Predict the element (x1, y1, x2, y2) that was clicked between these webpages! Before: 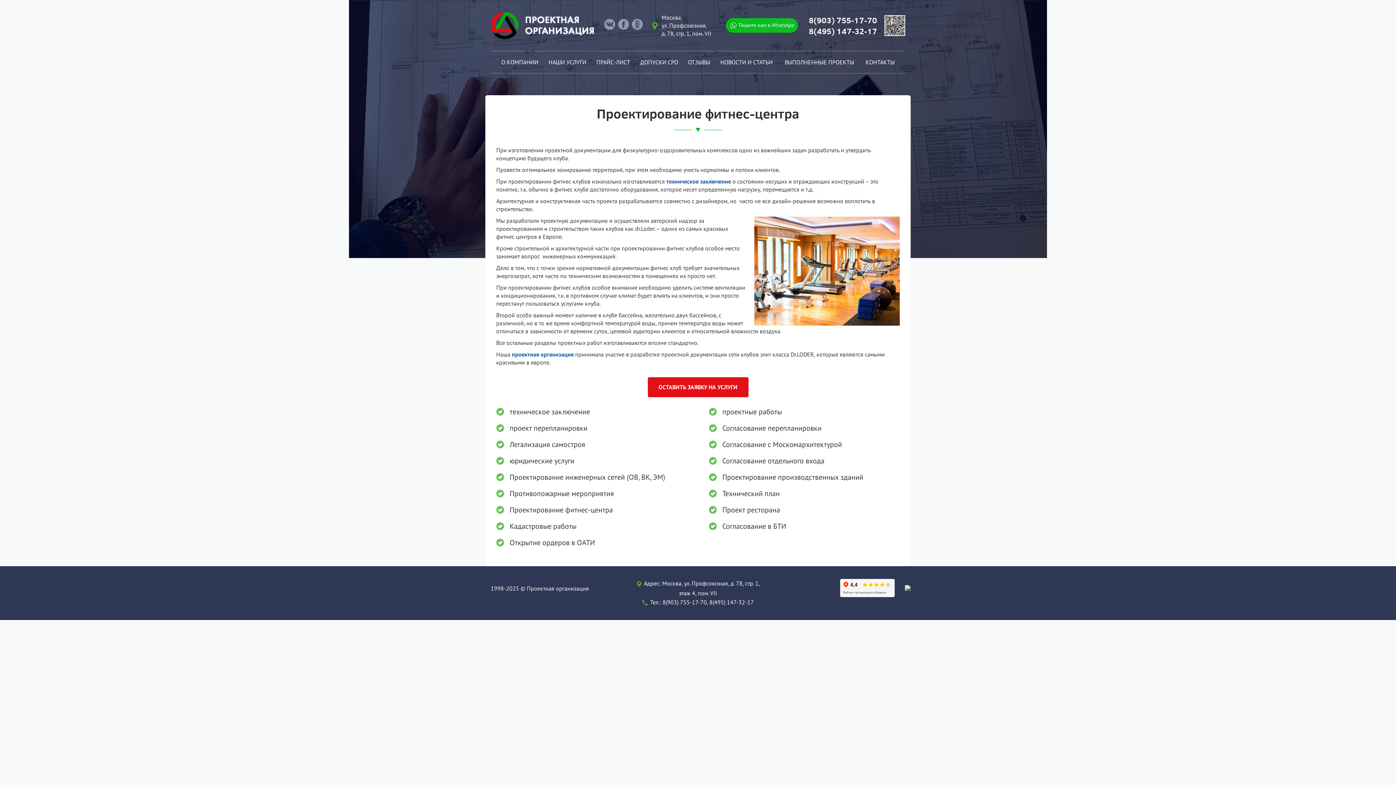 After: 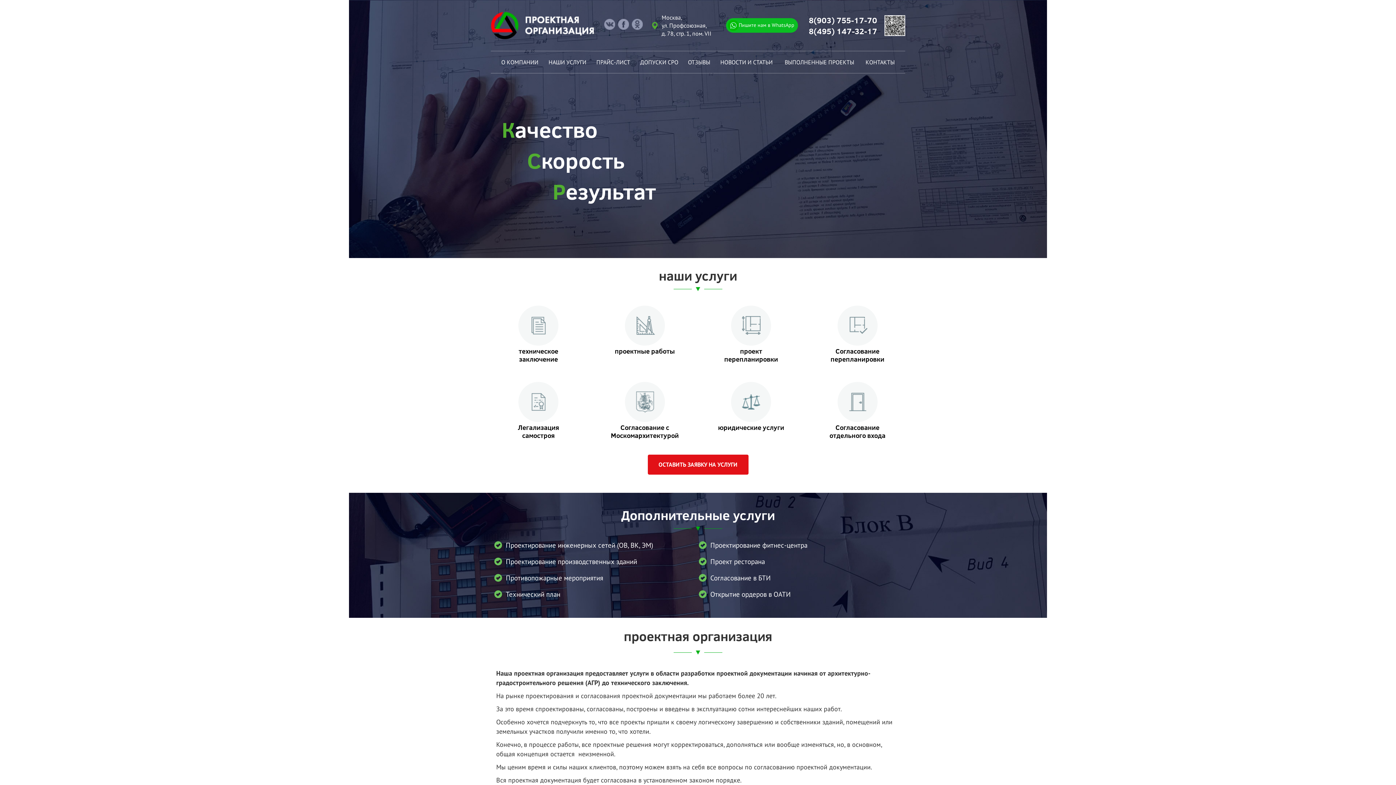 Action: bbox: (490, 10, 603, 40)